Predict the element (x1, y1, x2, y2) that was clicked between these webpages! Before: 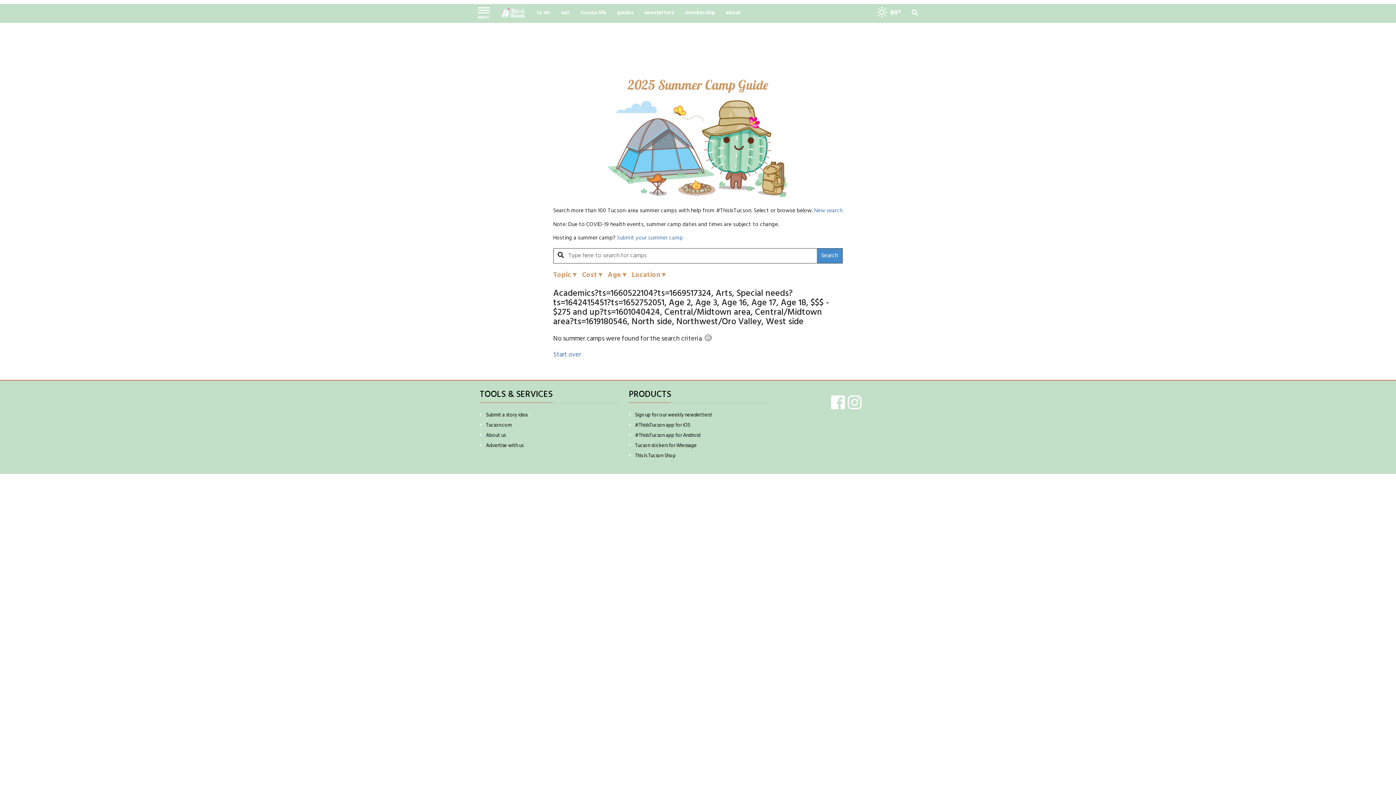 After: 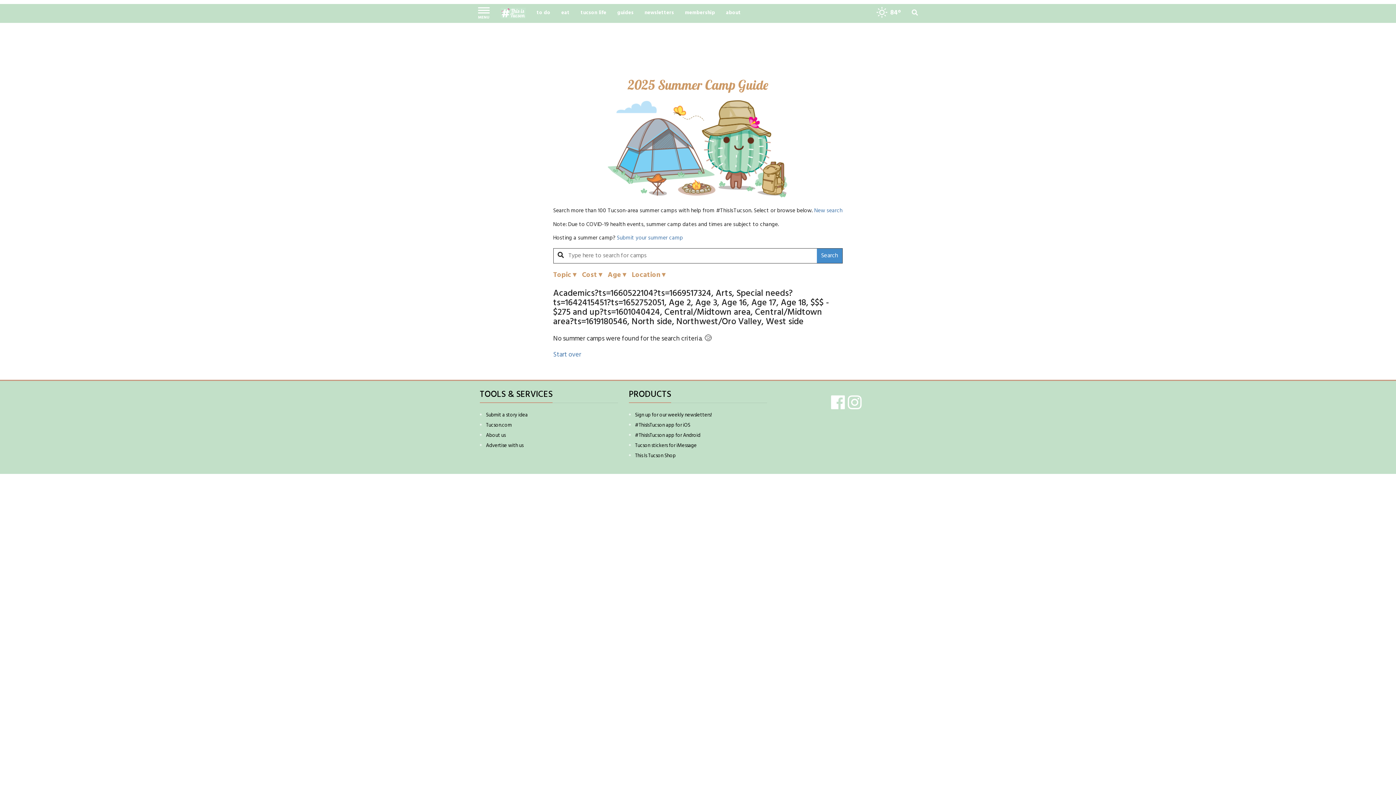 Action: bbox: (486, 441, 523, 450) label: Advertise with us